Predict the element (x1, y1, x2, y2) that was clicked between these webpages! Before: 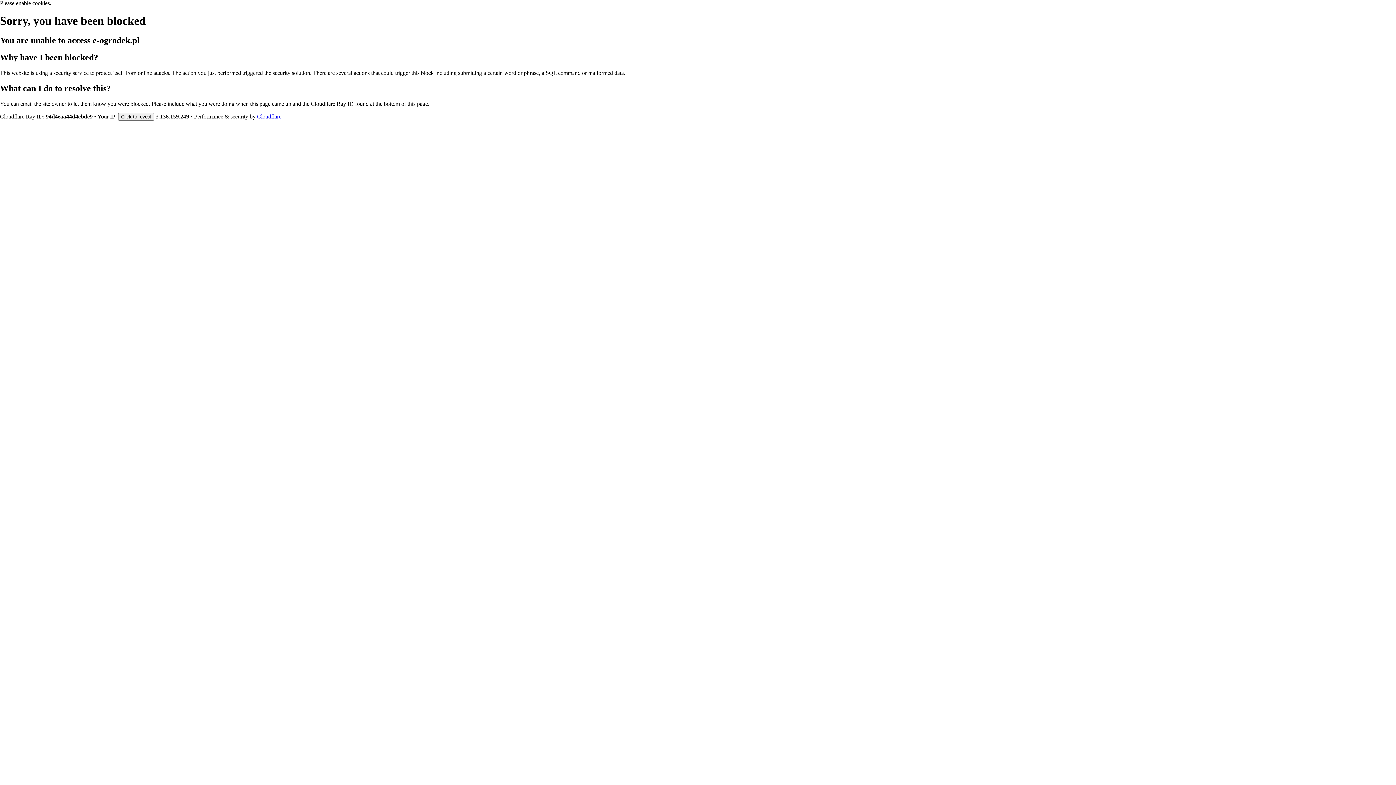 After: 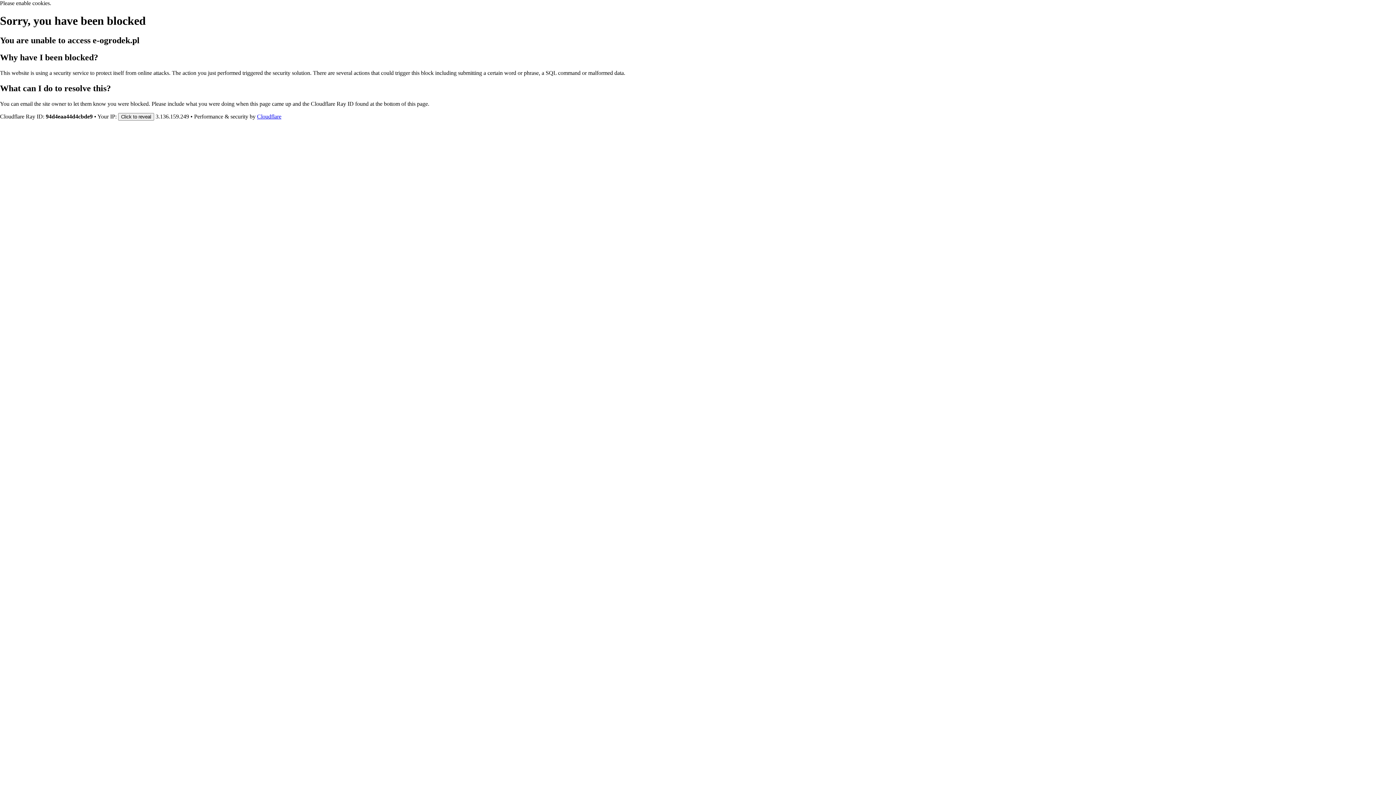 Action: bbox: (257, 113, 281, 119) label: Cloudflare